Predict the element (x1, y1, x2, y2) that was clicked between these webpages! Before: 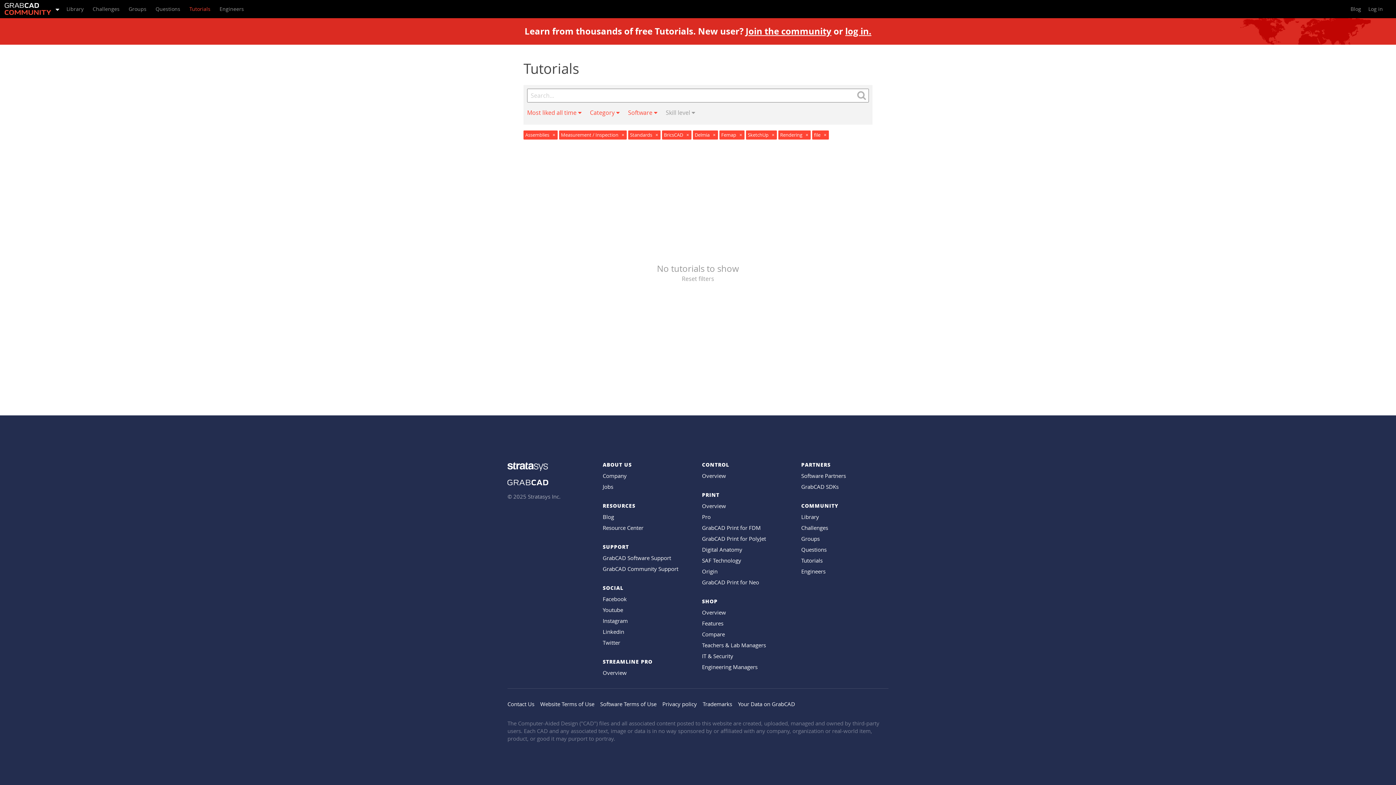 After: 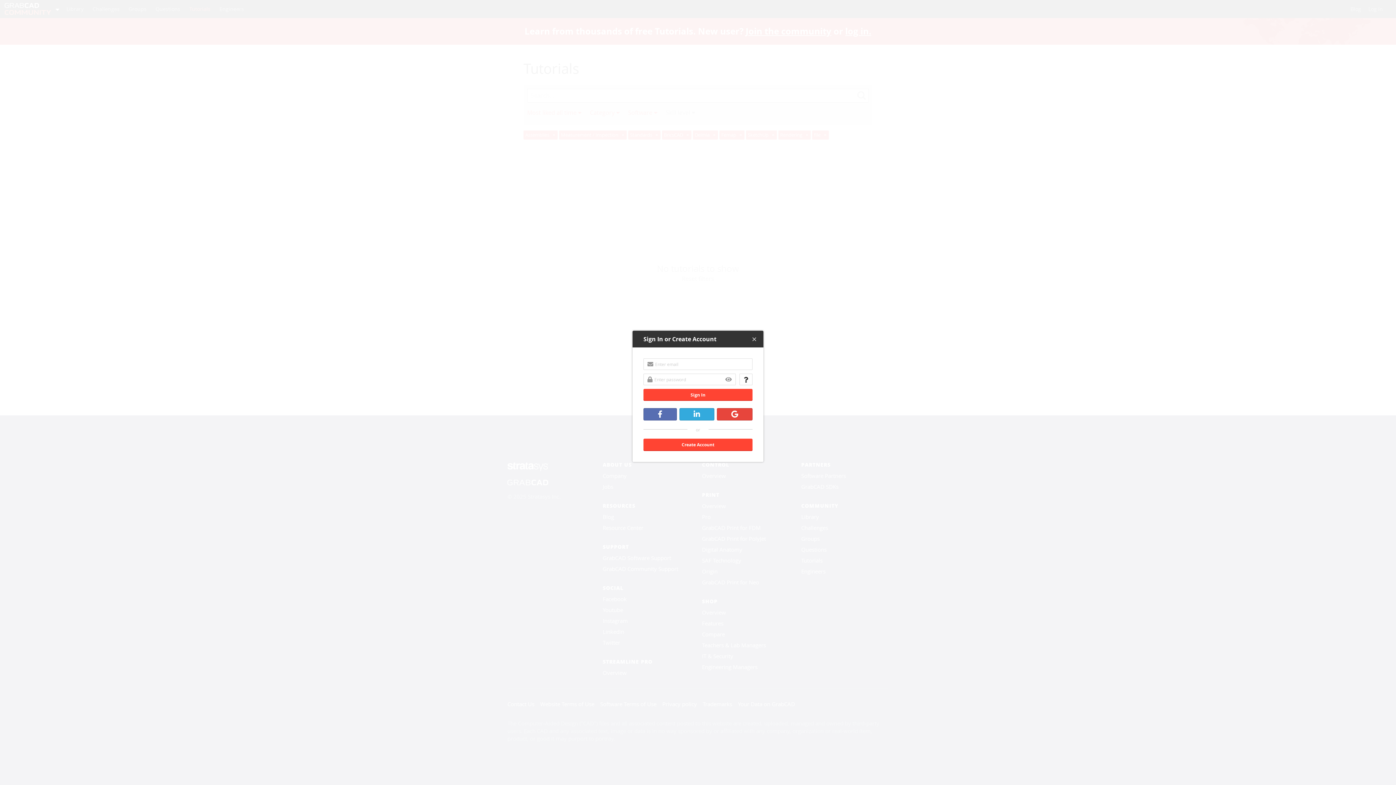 Action: label: Log in bbox: (1368, 2, 1383, 15)